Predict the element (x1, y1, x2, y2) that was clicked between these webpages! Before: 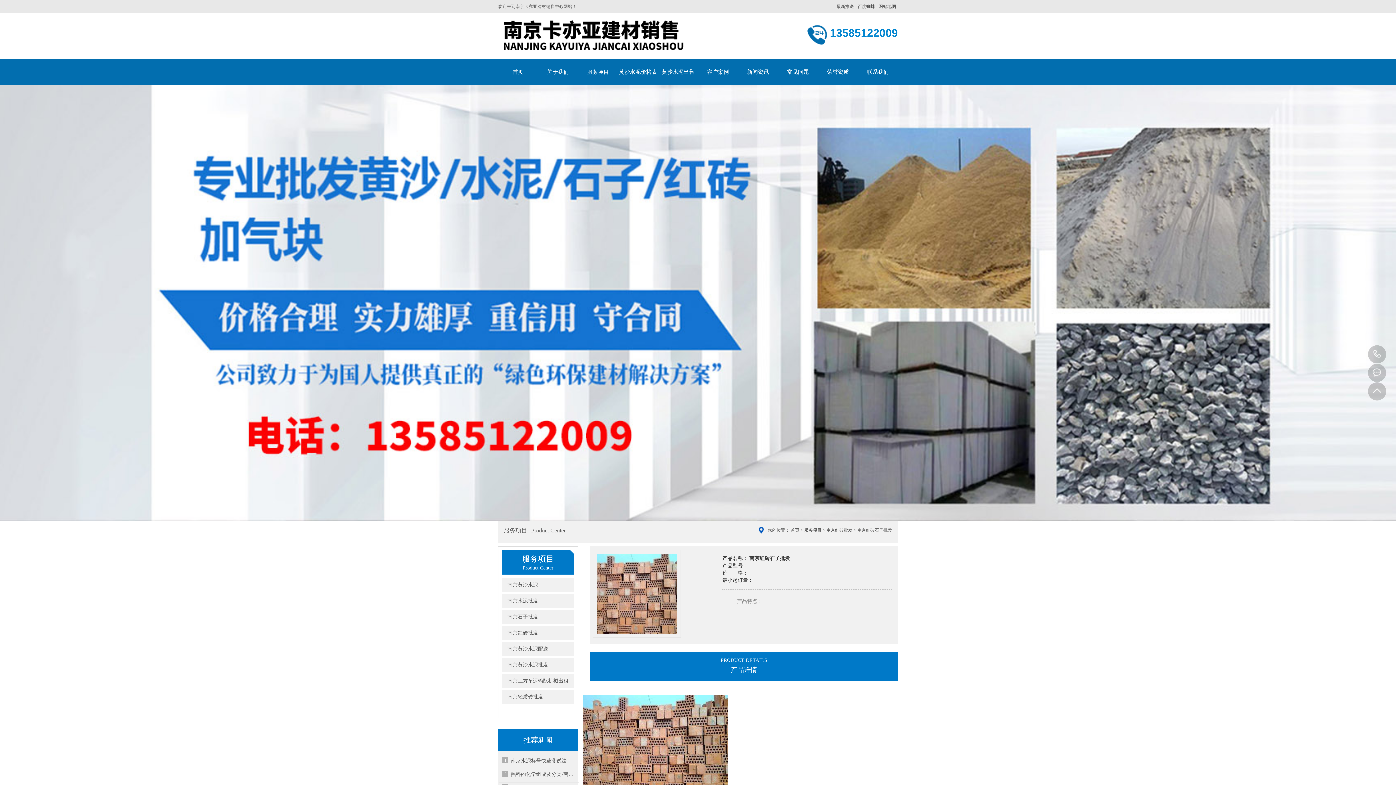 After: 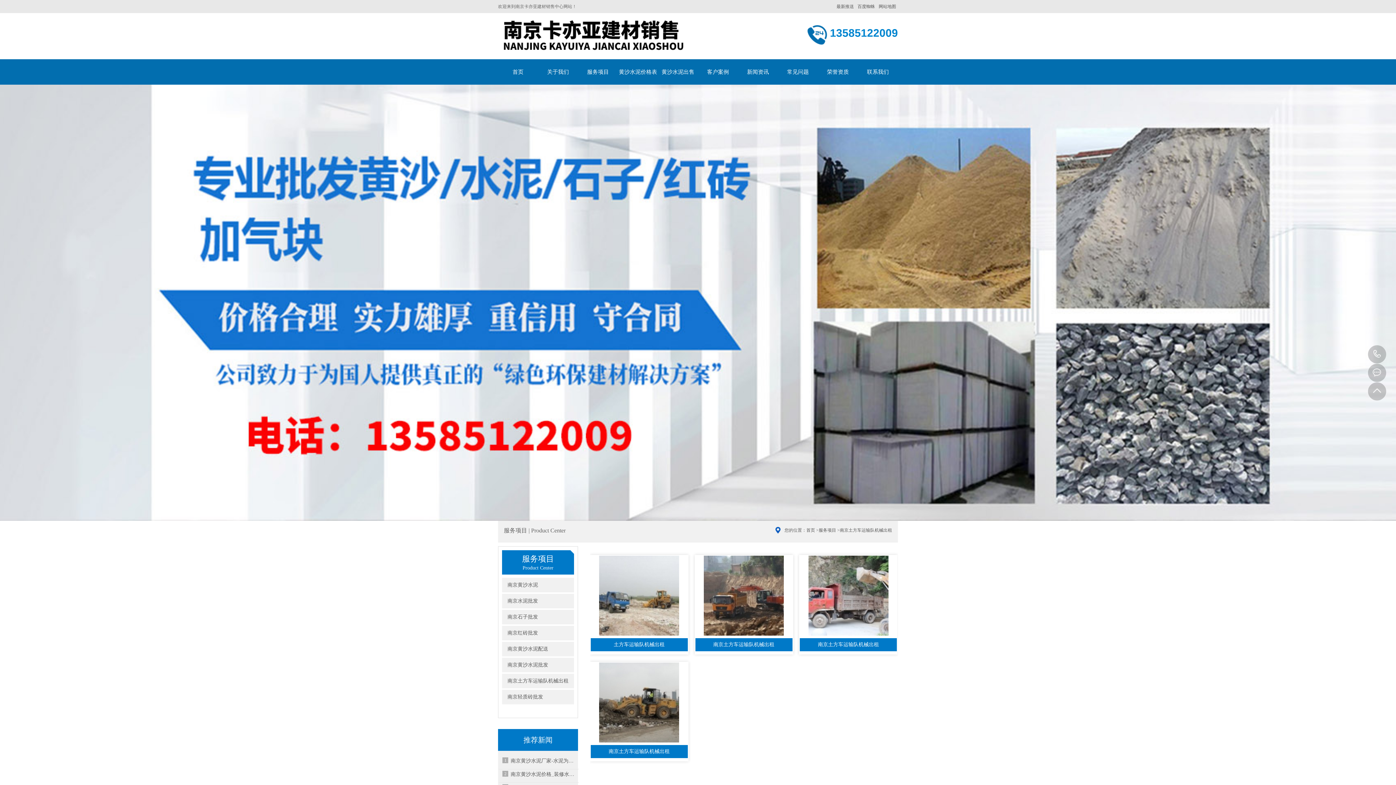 Action: bbox: (502, 674, 574, 688) label: 南京土方车运输队机械出租